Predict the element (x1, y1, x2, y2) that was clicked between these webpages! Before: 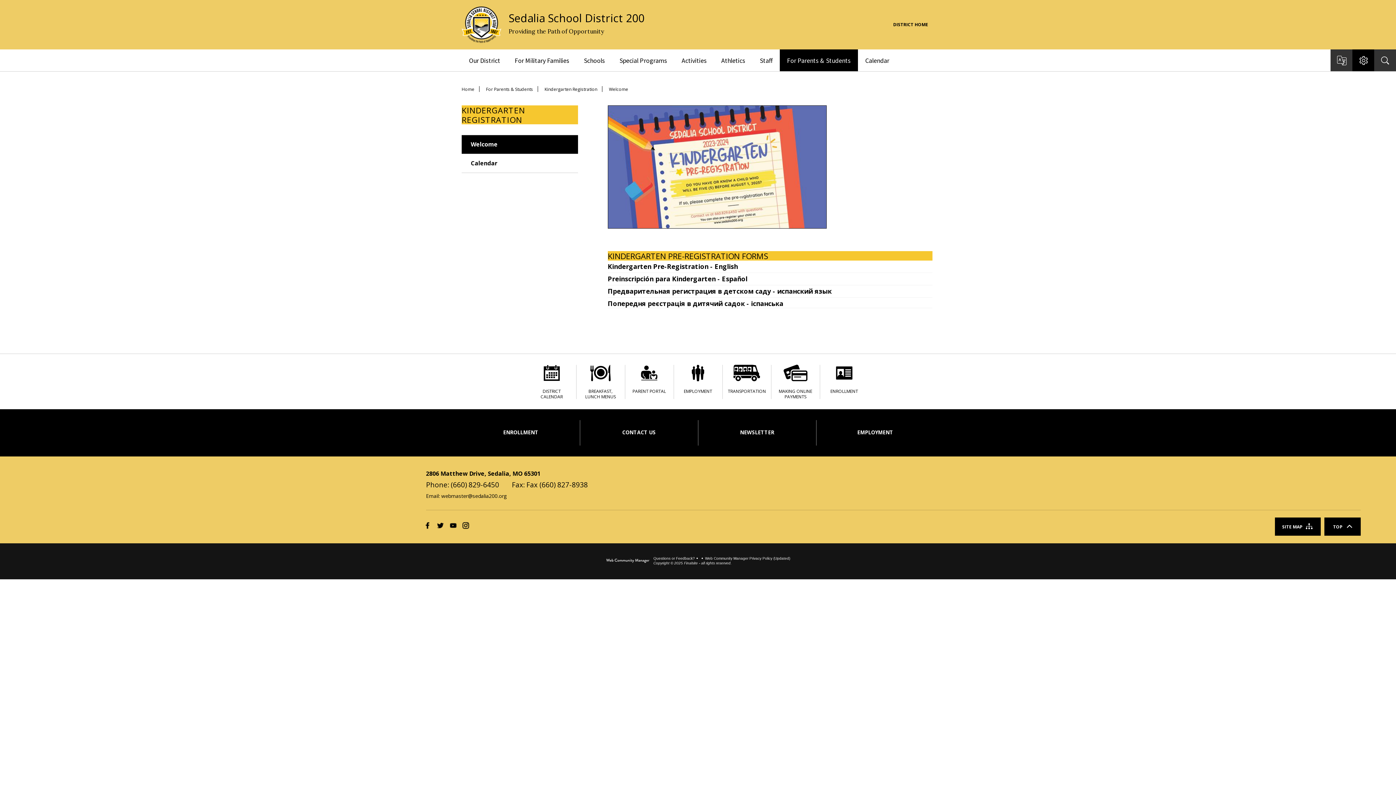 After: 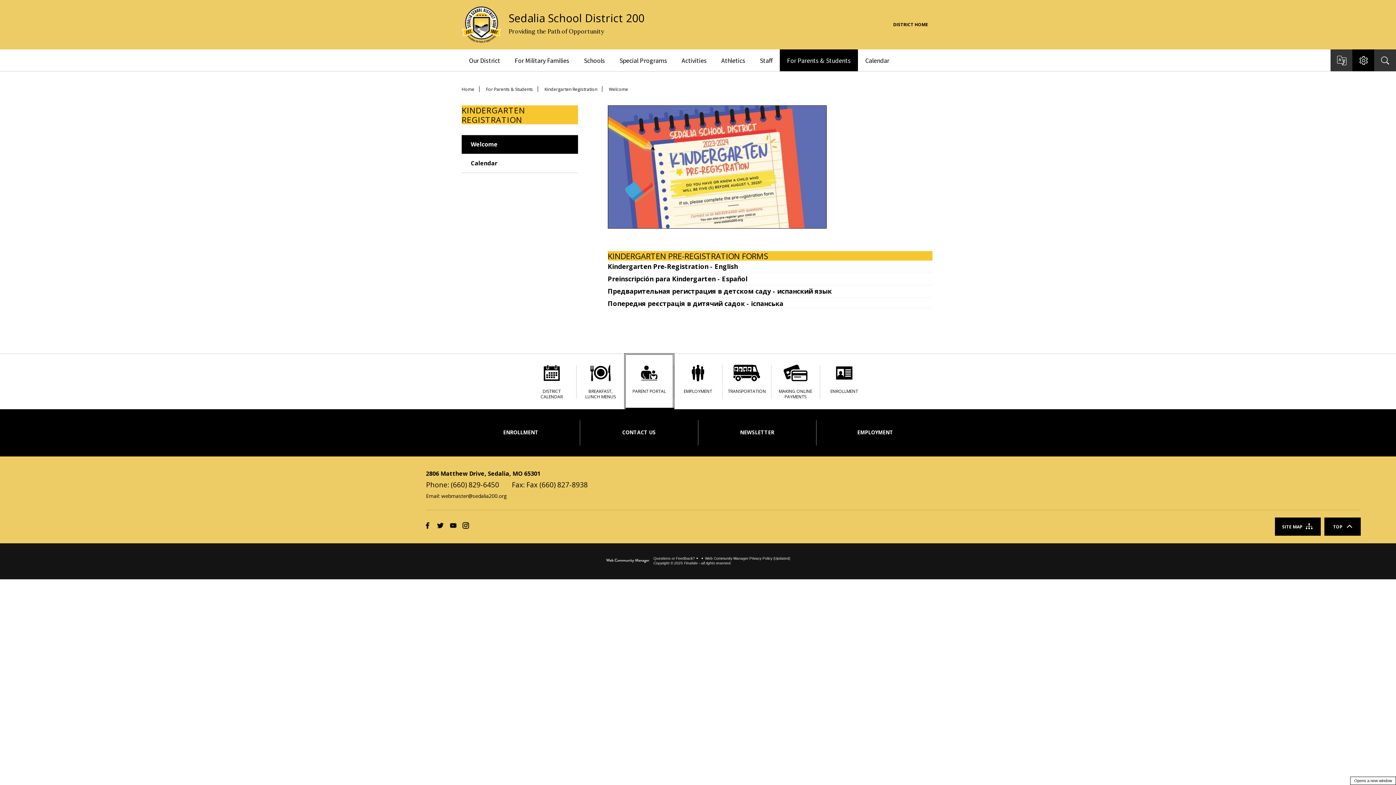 Action: bbox: (625, 354, 673, 409) label: Parent Portal - Opens a new window